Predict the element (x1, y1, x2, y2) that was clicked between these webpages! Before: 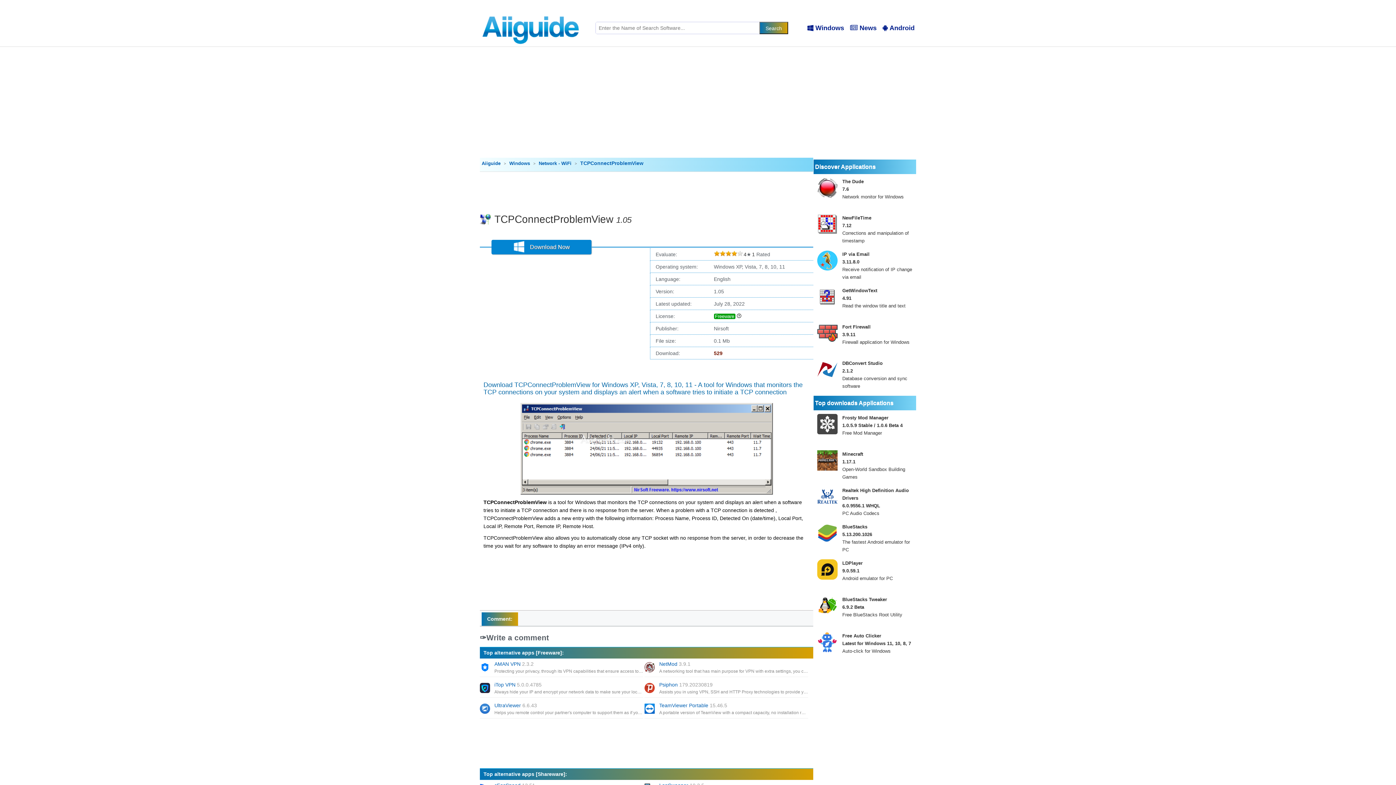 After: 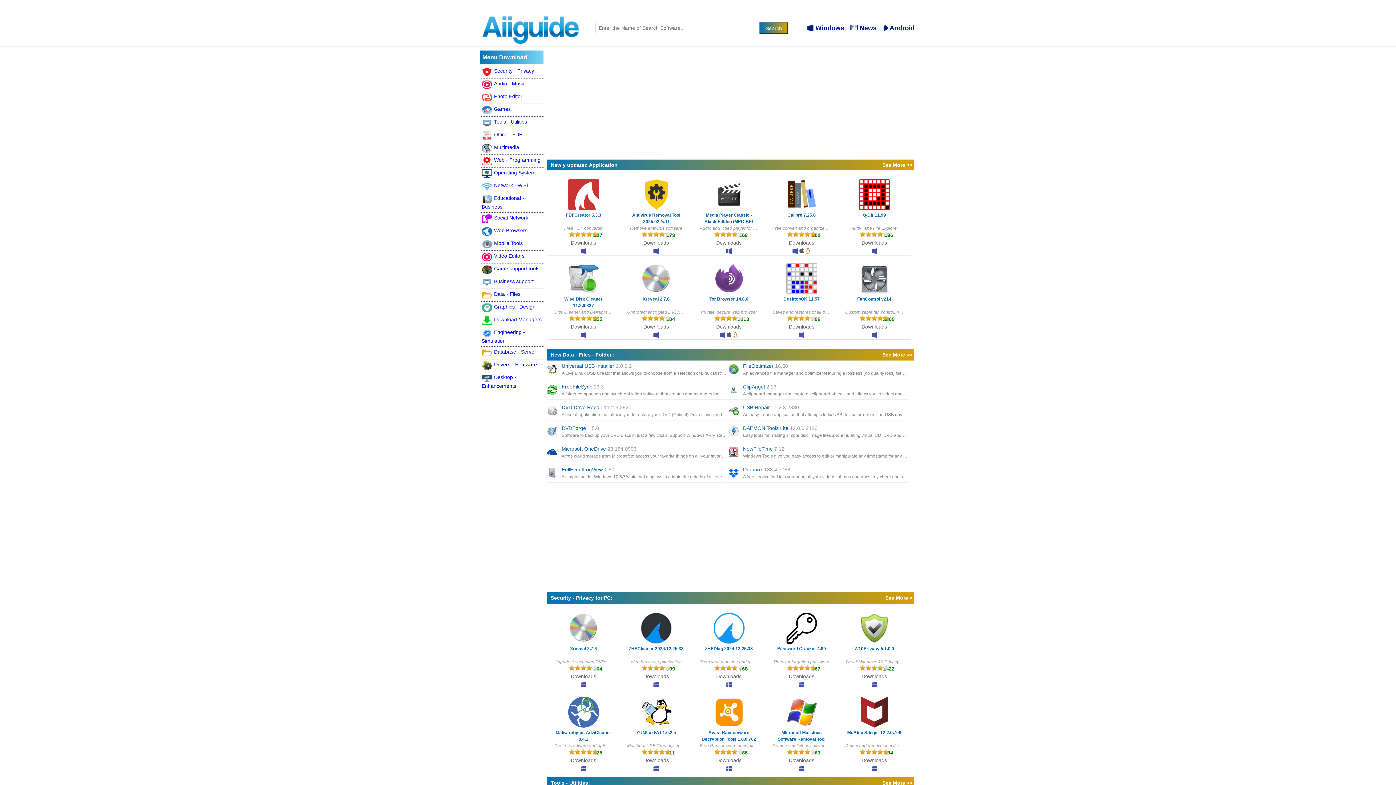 Action: bbox: (480, 9, 582, 15)